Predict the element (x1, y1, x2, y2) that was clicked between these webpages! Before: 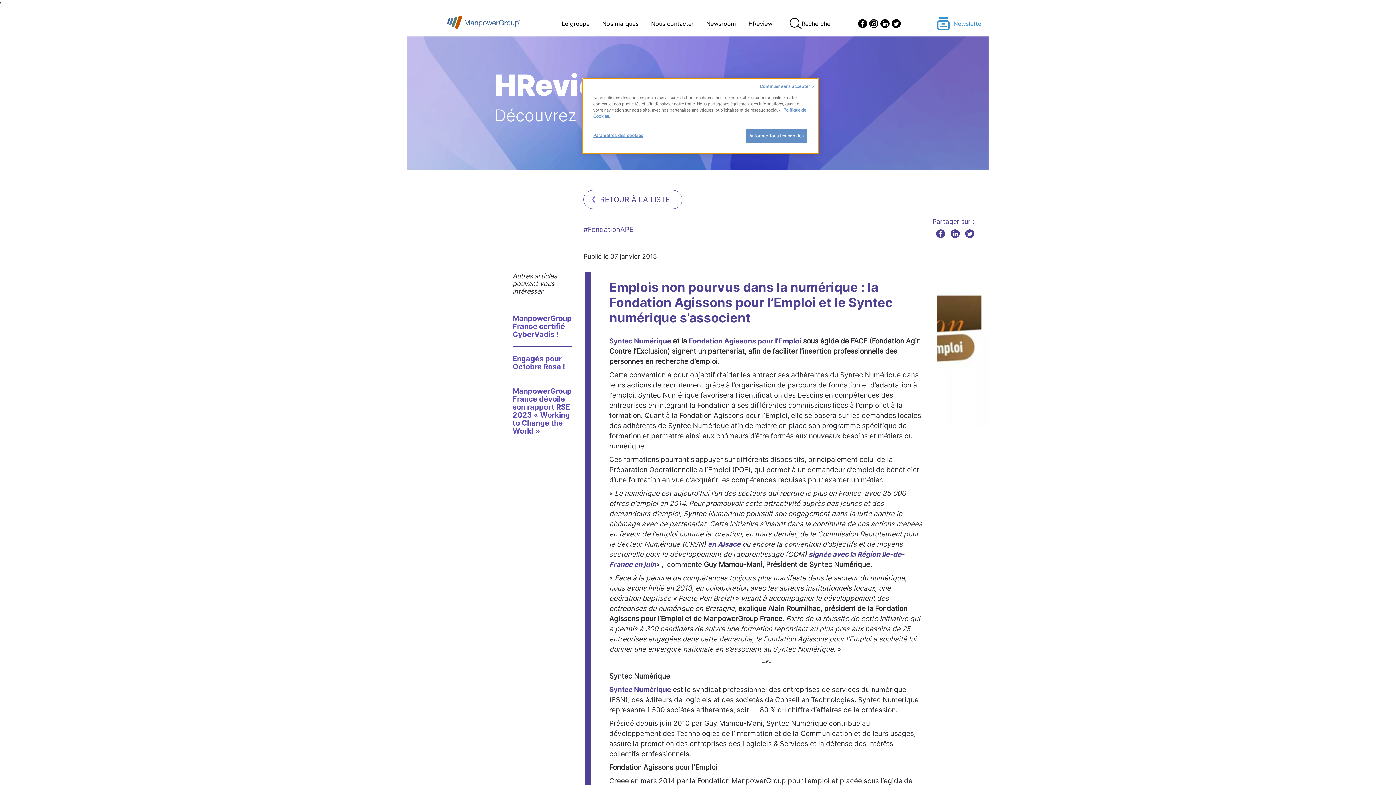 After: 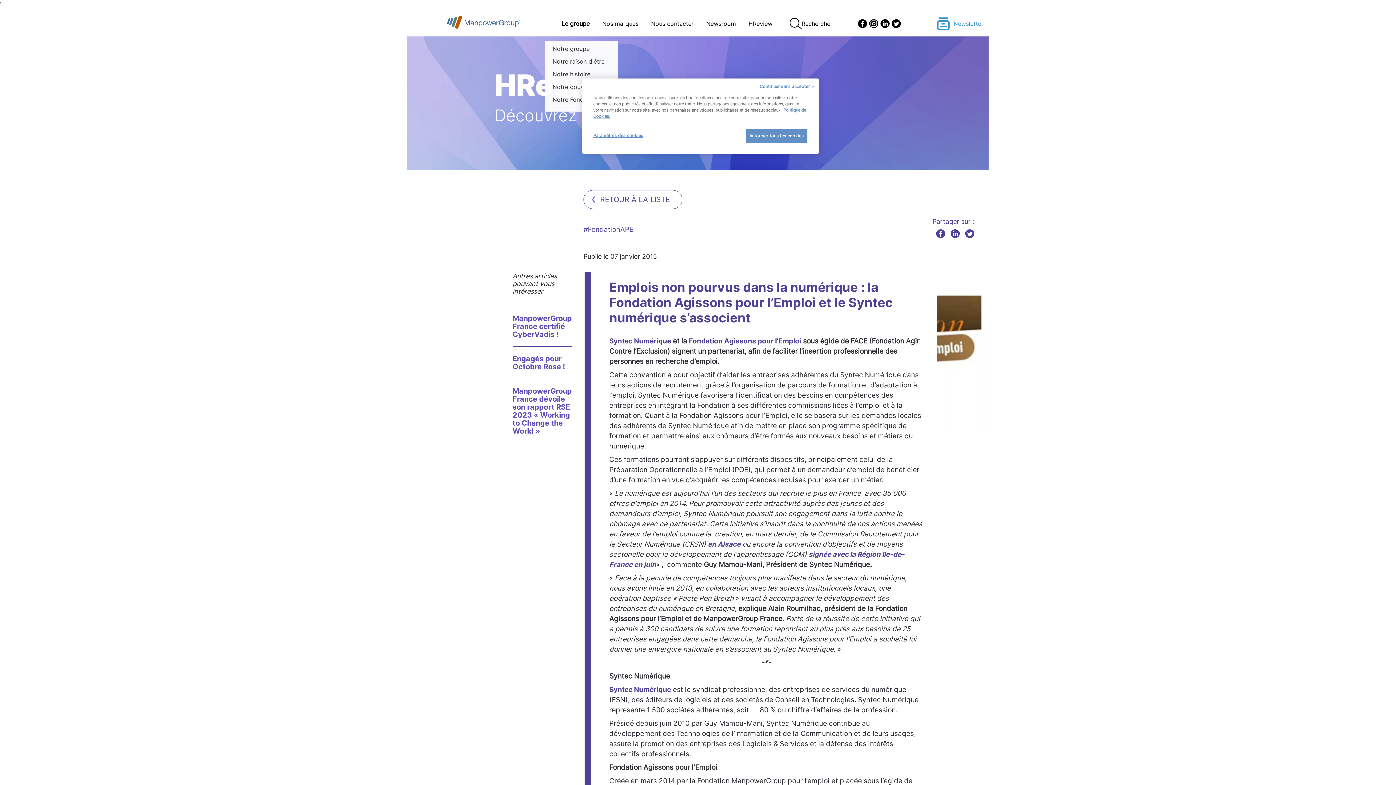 Action: label: Le groupe bbox: (561, 20, 589, 27)